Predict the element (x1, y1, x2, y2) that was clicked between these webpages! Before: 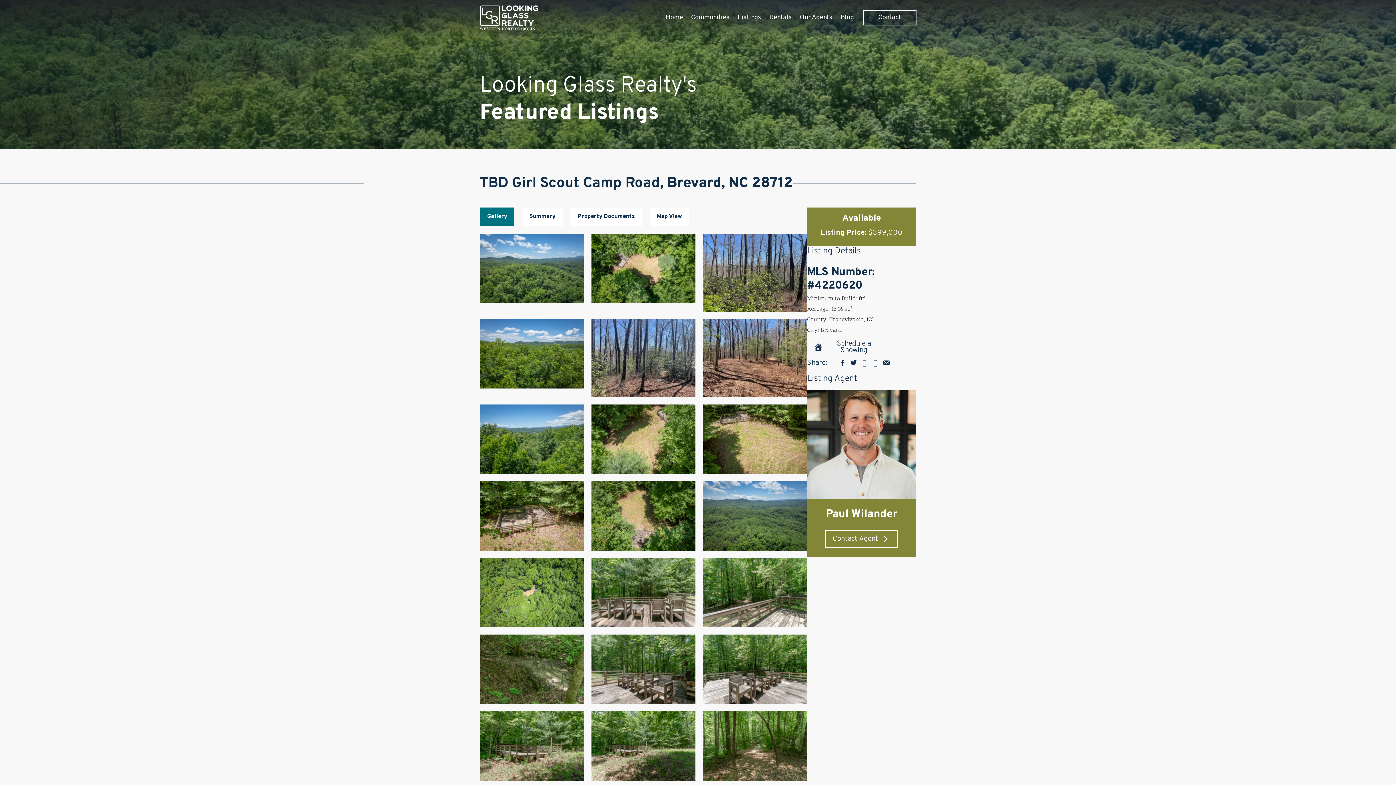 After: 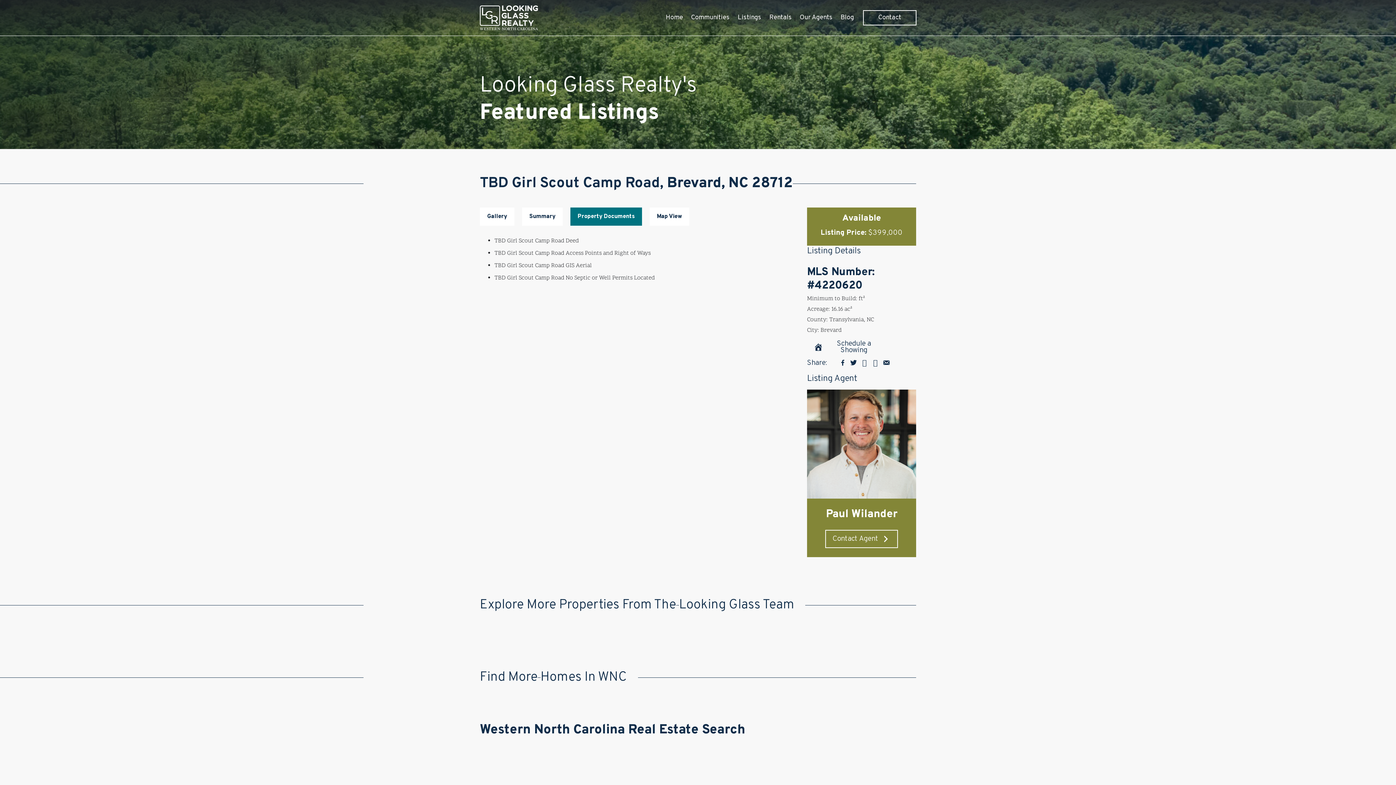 Action: bbox: (570, 207, 642, 225) label: Property Documents